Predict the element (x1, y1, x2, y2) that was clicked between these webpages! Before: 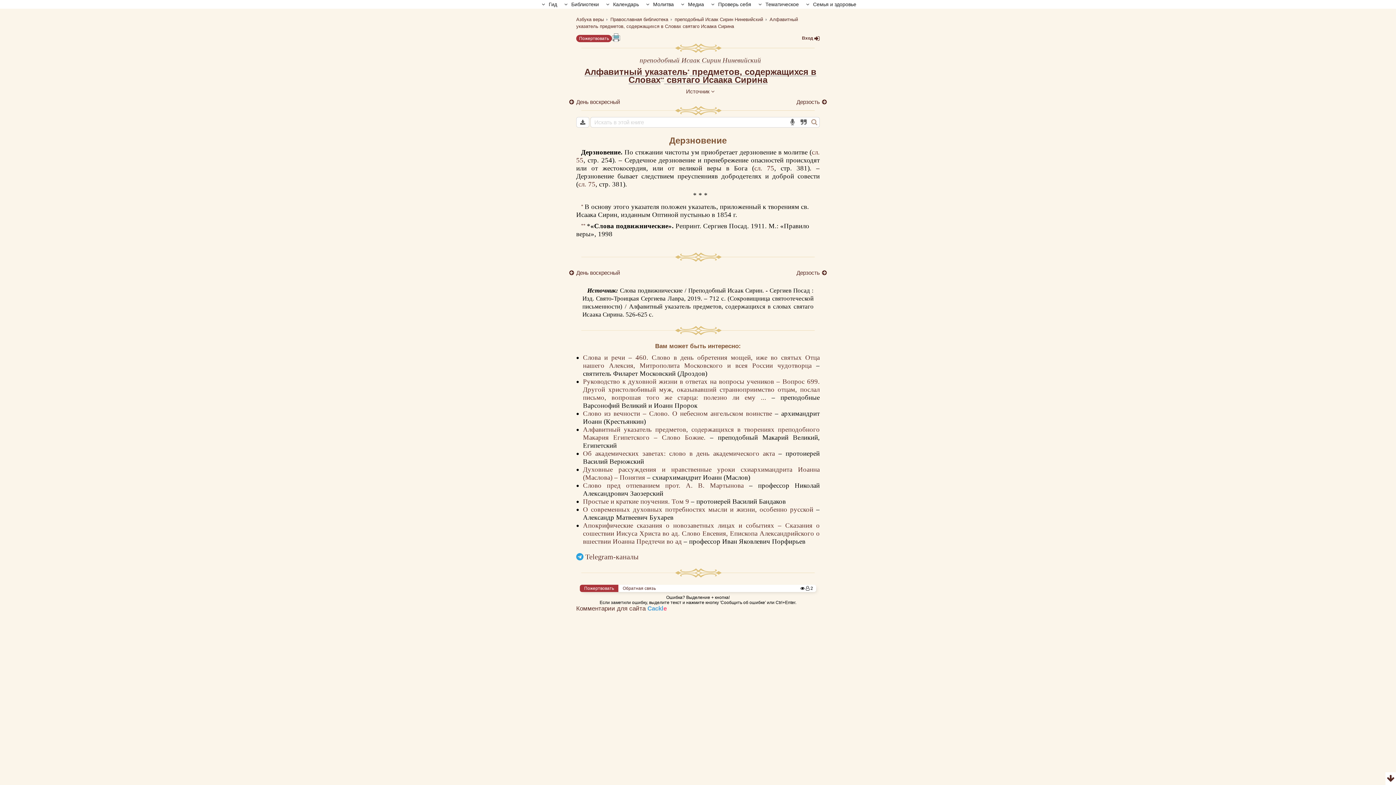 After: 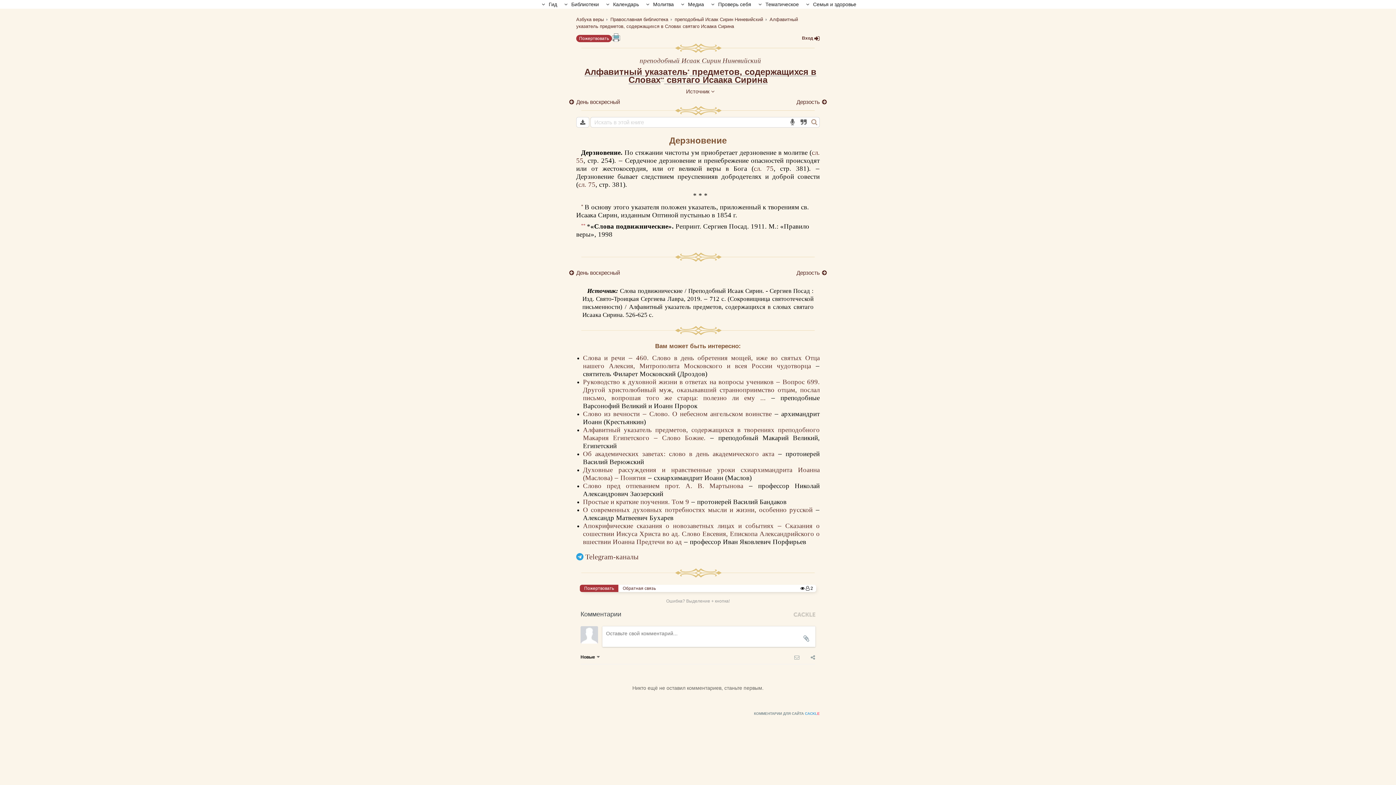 Action: bbox: (581, 222, 587, 229) label: **